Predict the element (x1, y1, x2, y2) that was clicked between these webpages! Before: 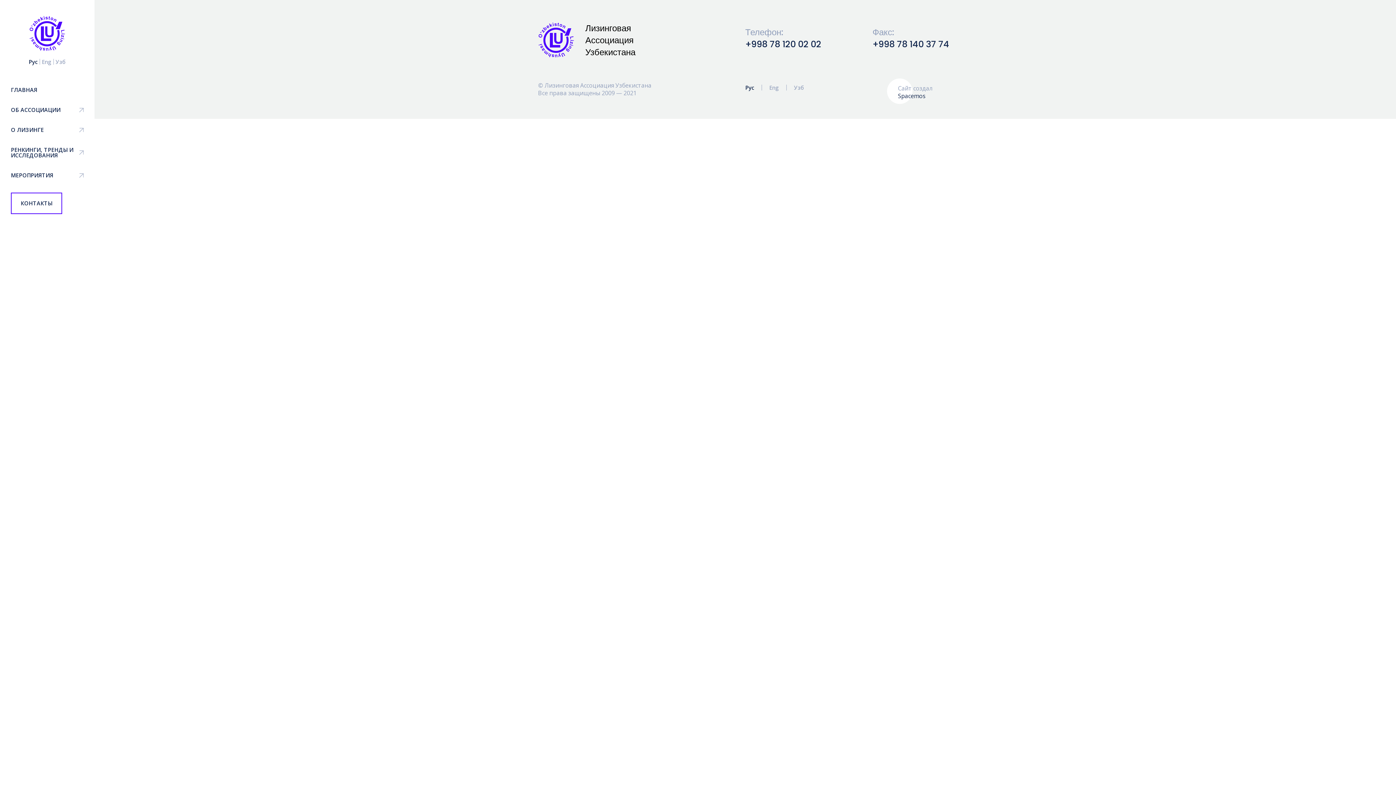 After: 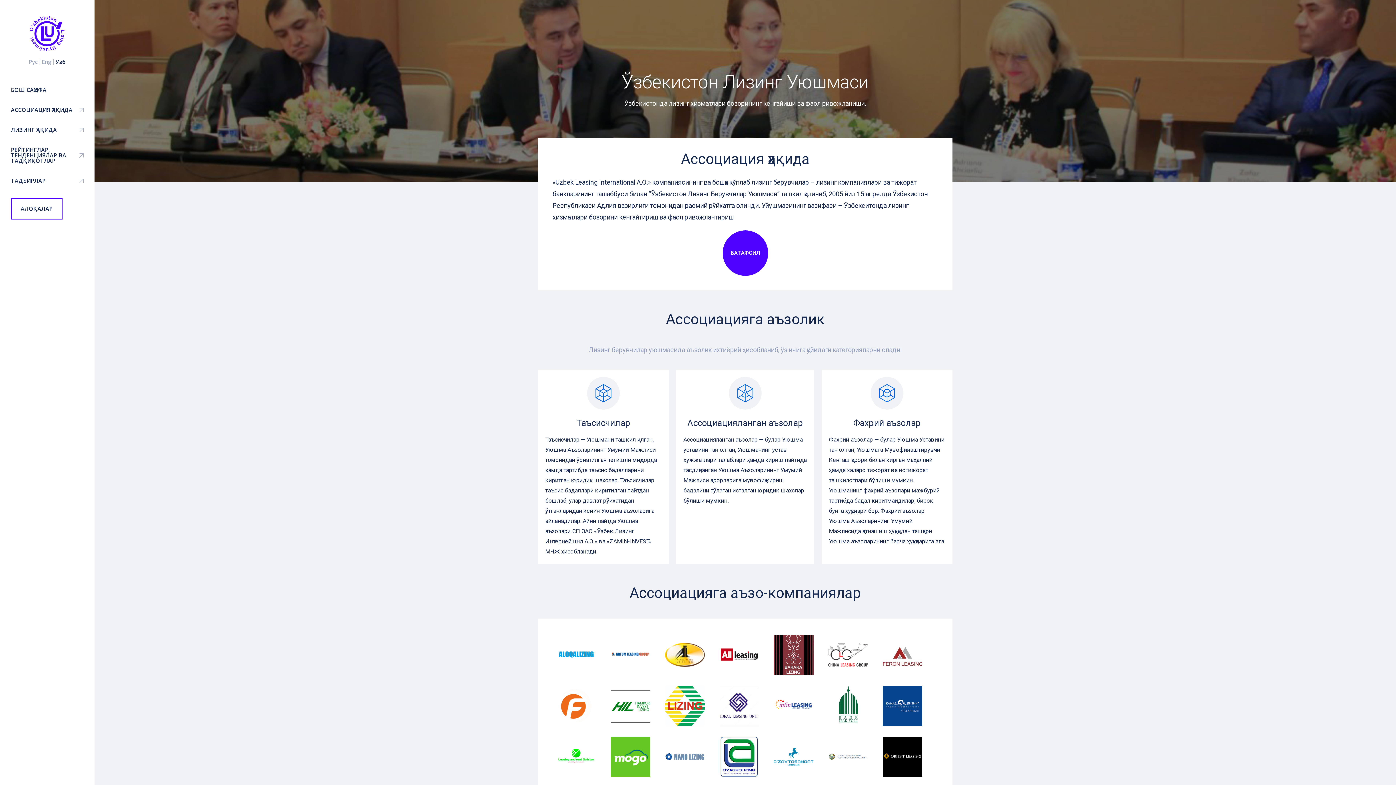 Action: label: Узб bbox: (788, 78, 809, 96)